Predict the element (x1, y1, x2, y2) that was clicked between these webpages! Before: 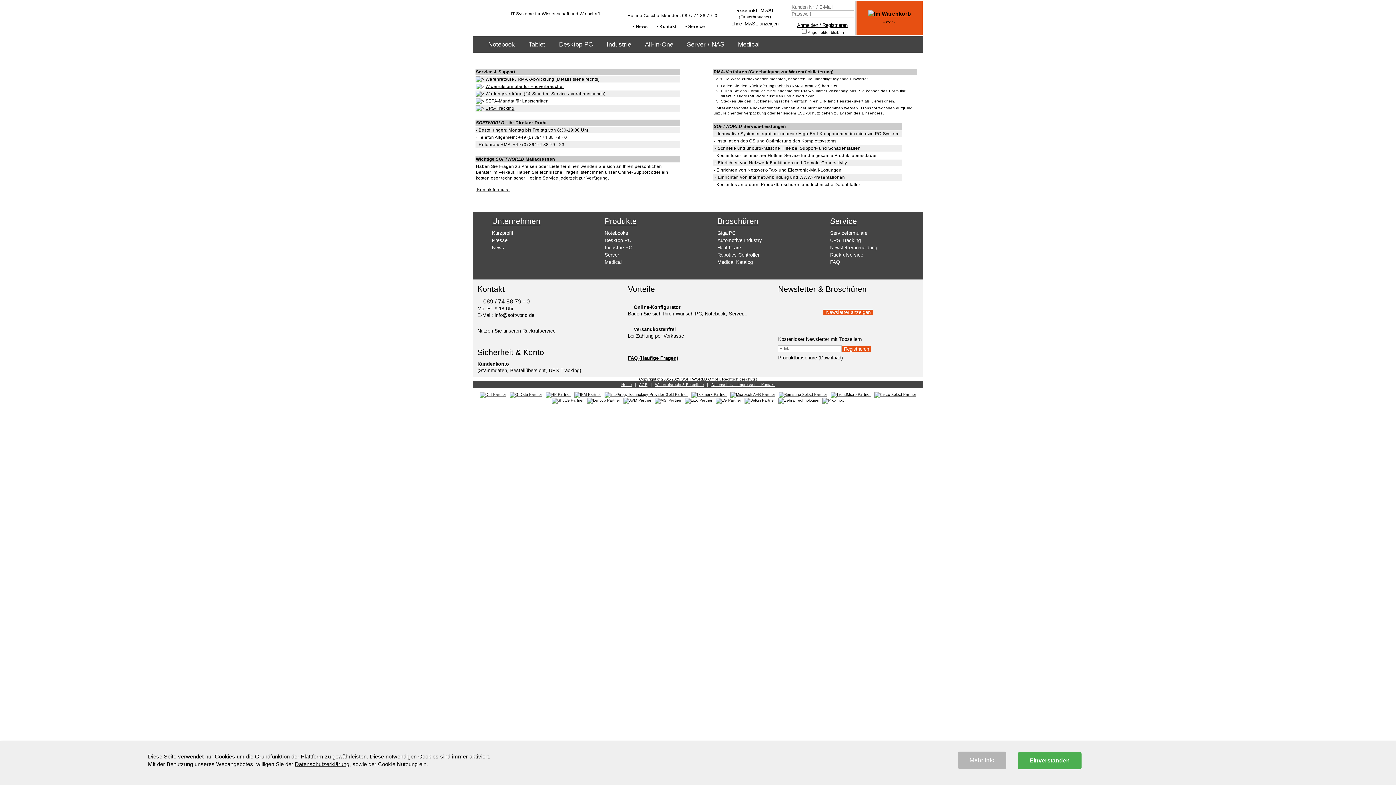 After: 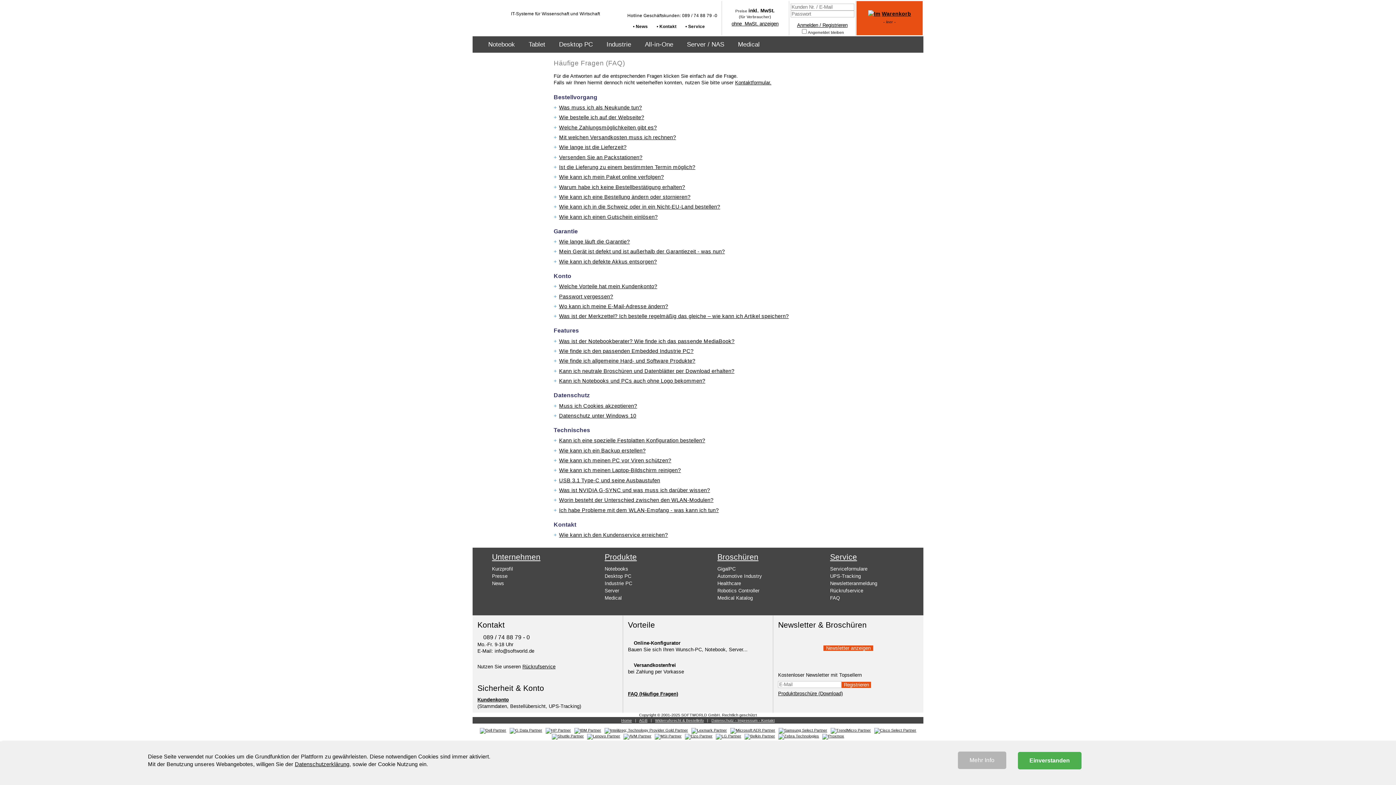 Action: bbox: (830, 259, 840, 265) label: FAQ